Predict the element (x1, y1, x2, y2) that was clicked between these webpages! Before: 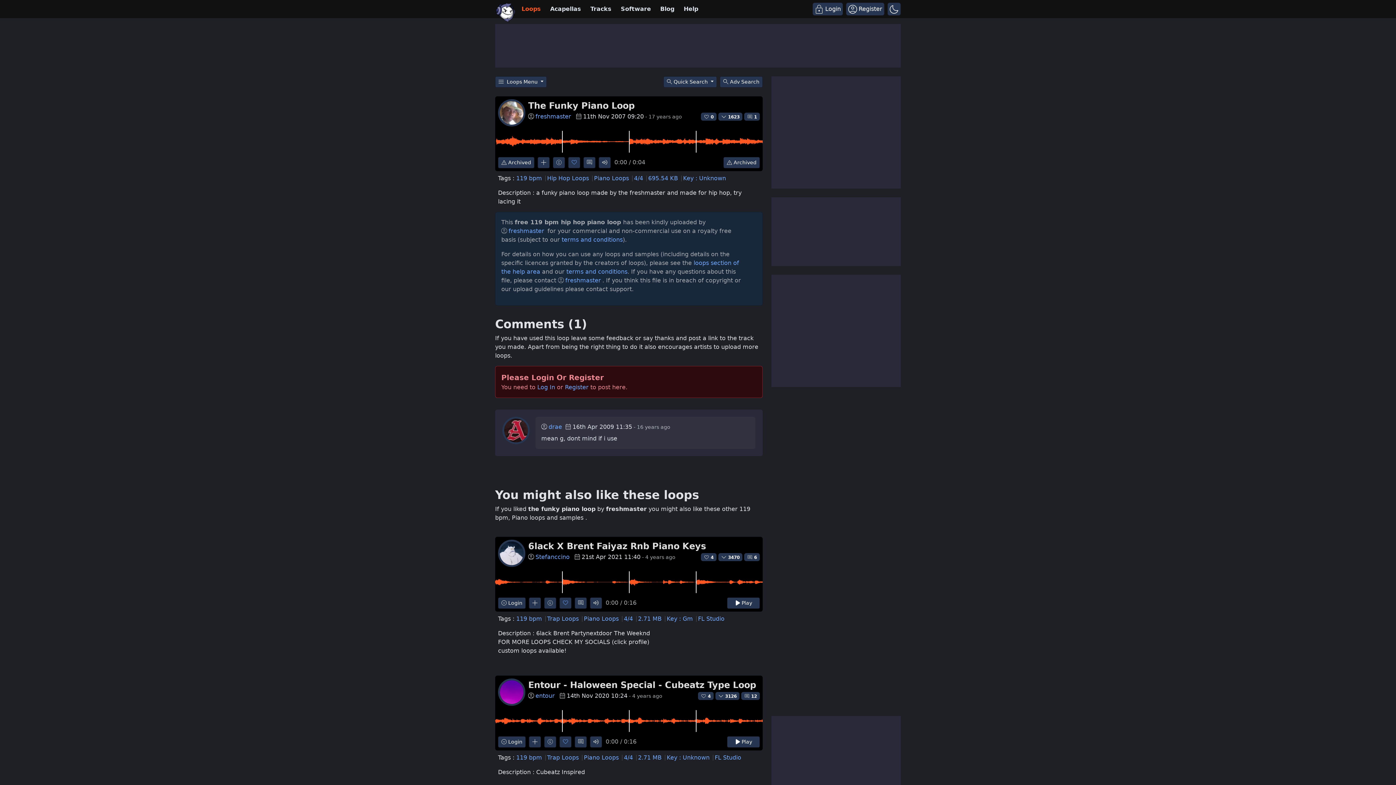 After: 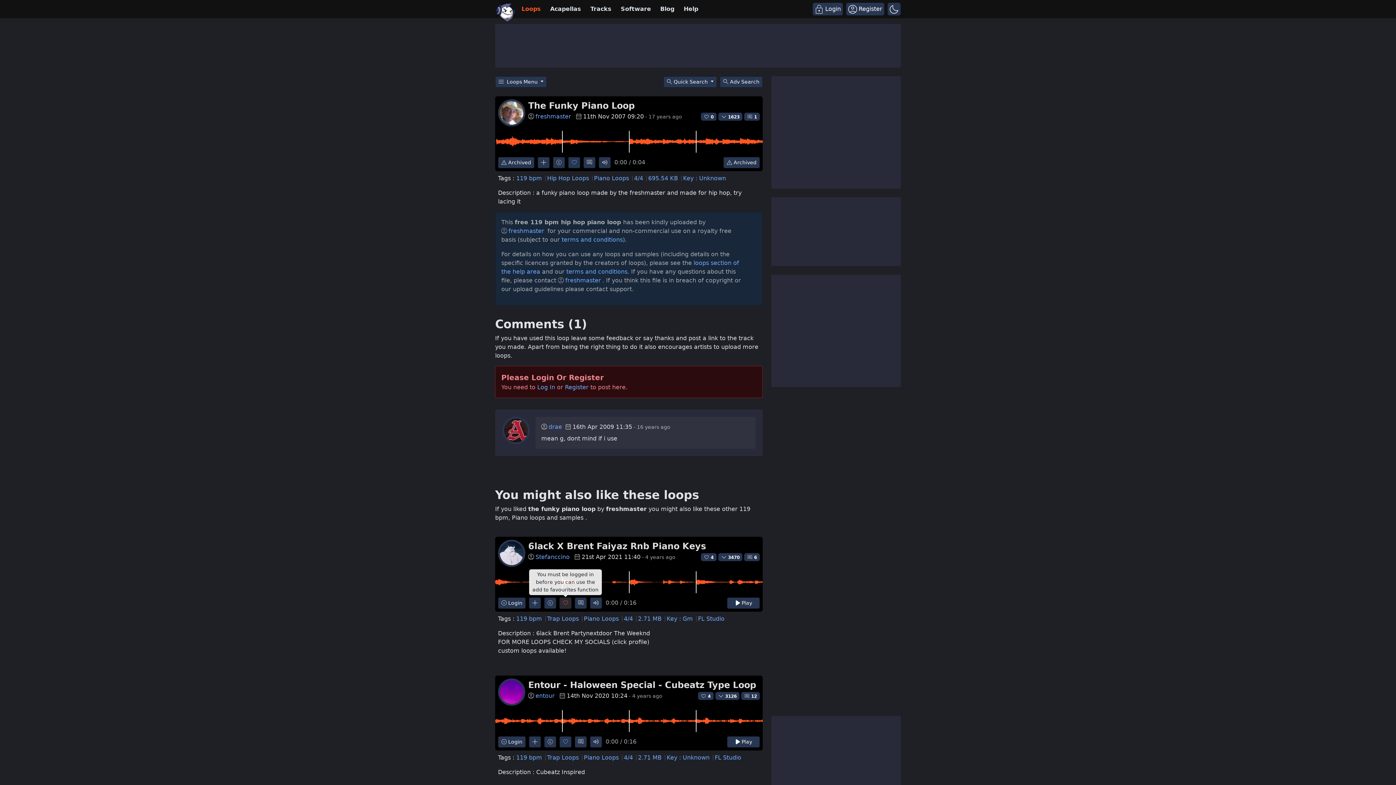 Action: label: Add to favourites bbox: (562, 600, 568, 606)